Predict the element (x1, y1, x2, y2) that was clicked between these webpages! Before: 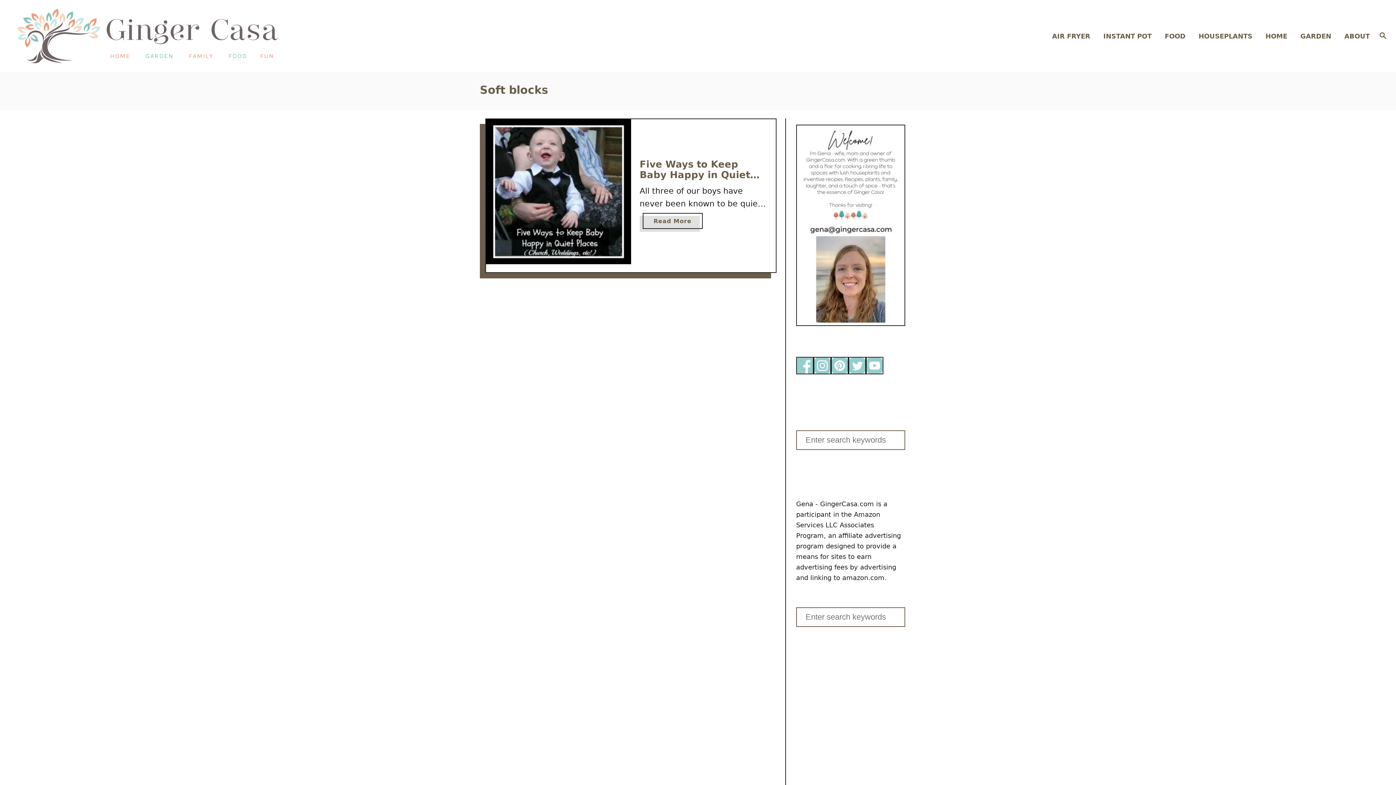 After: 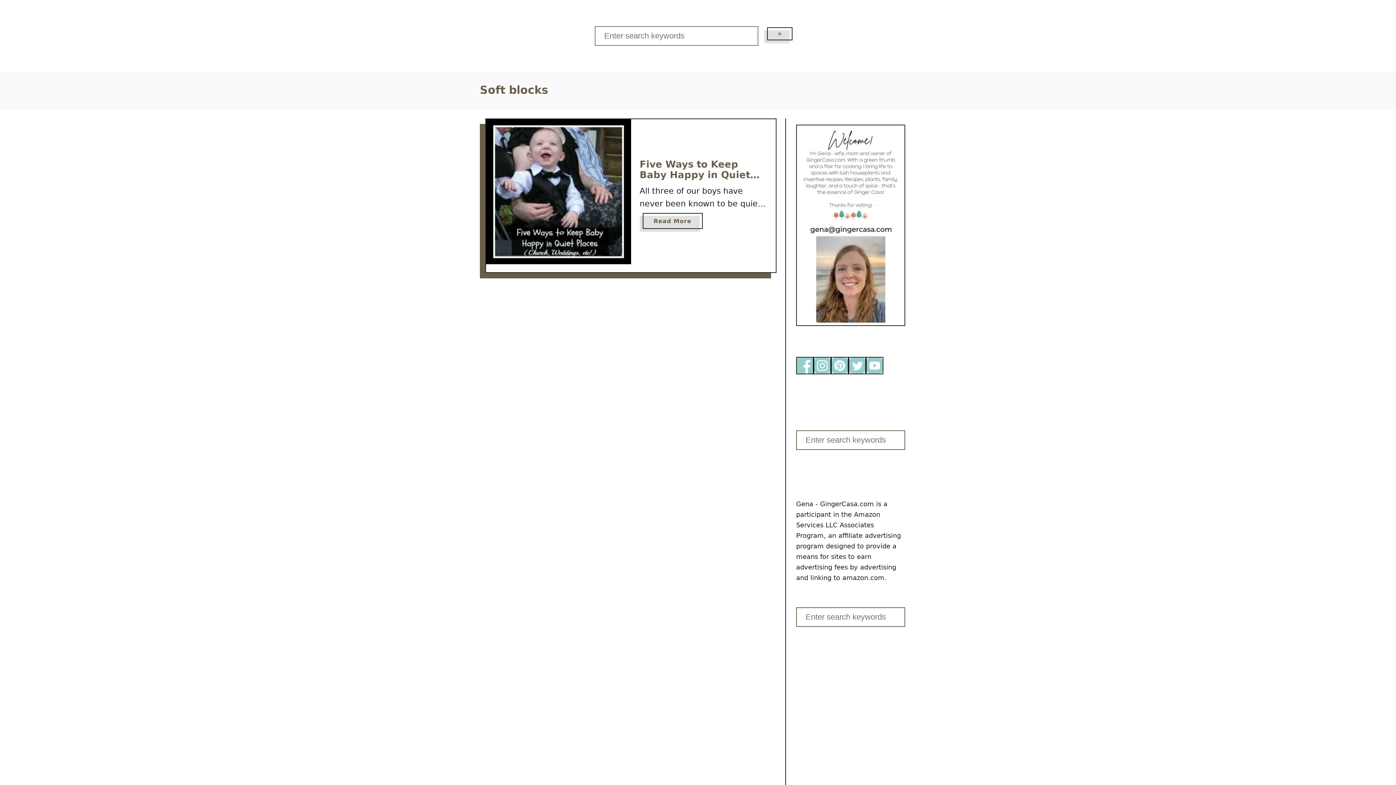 Action: bbox: (1370, 22, 1396, 49) label: Search